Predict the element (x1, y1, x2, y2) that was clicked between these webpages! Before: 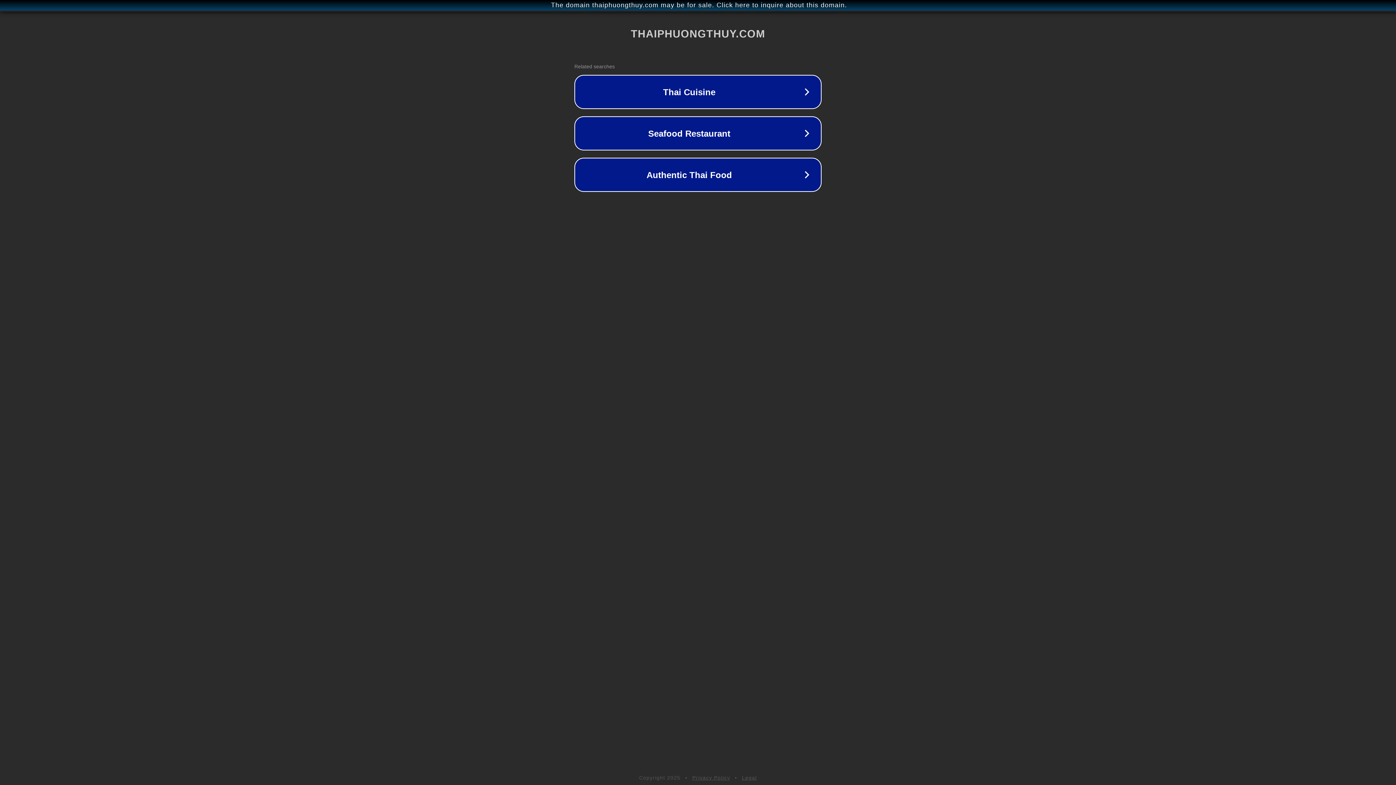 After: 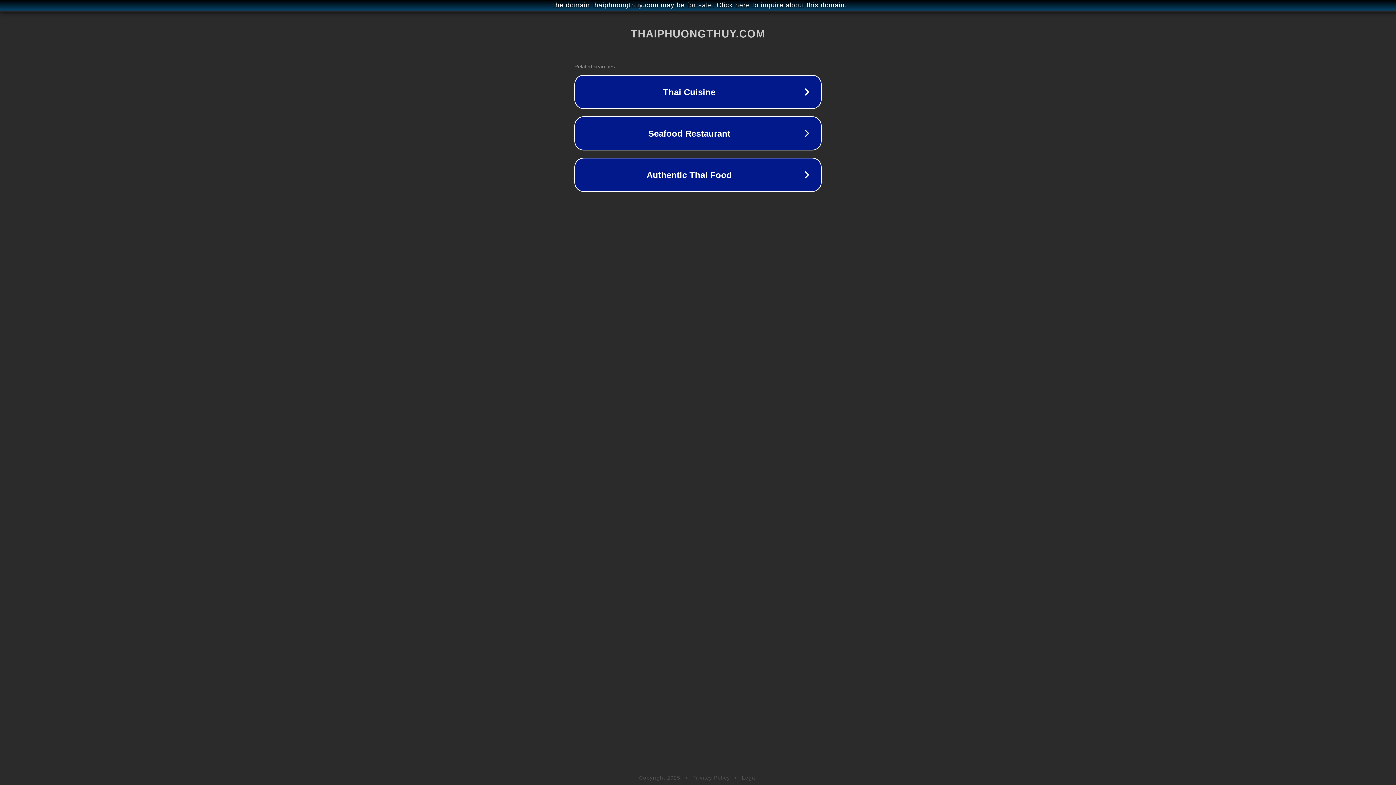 Action: bbox: (692, 775, 730, 781) label: Privacy Policy